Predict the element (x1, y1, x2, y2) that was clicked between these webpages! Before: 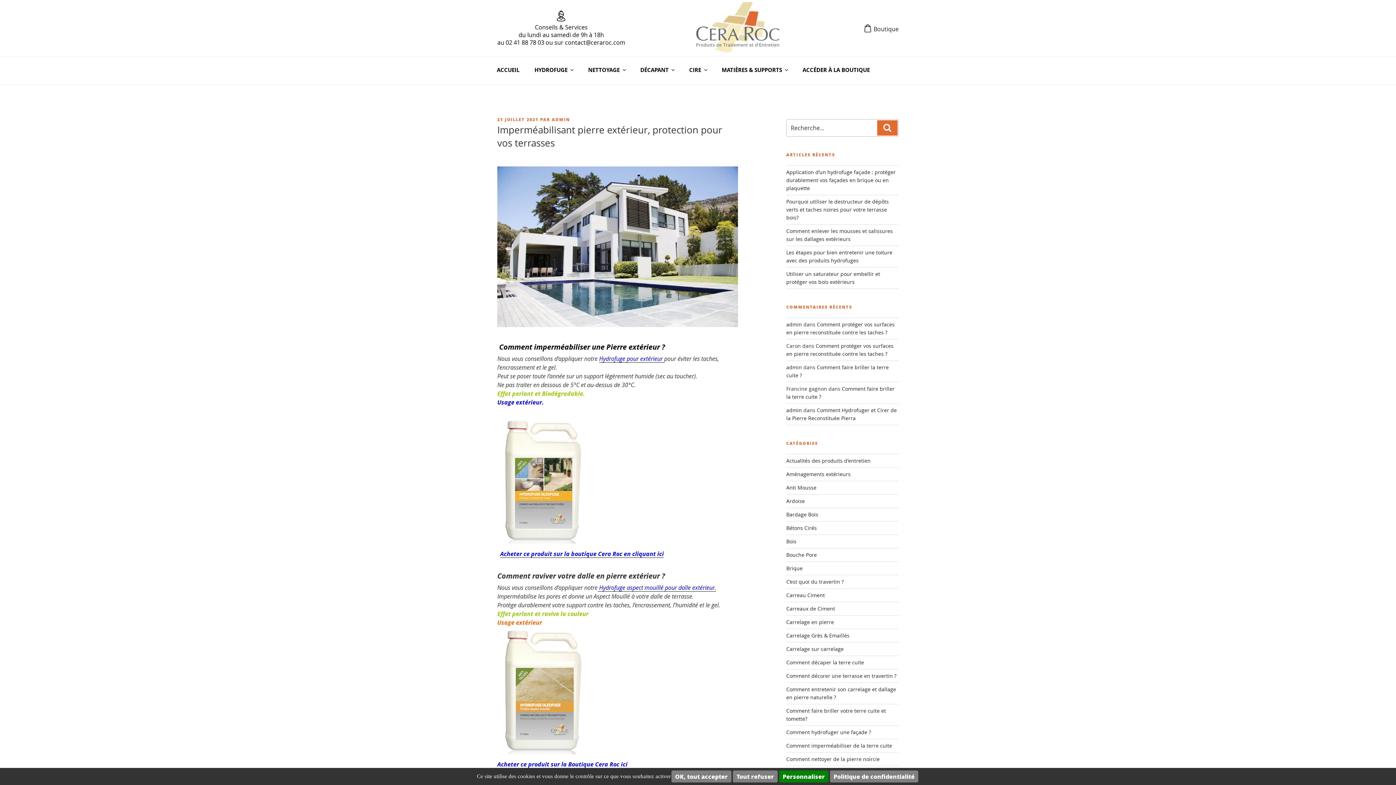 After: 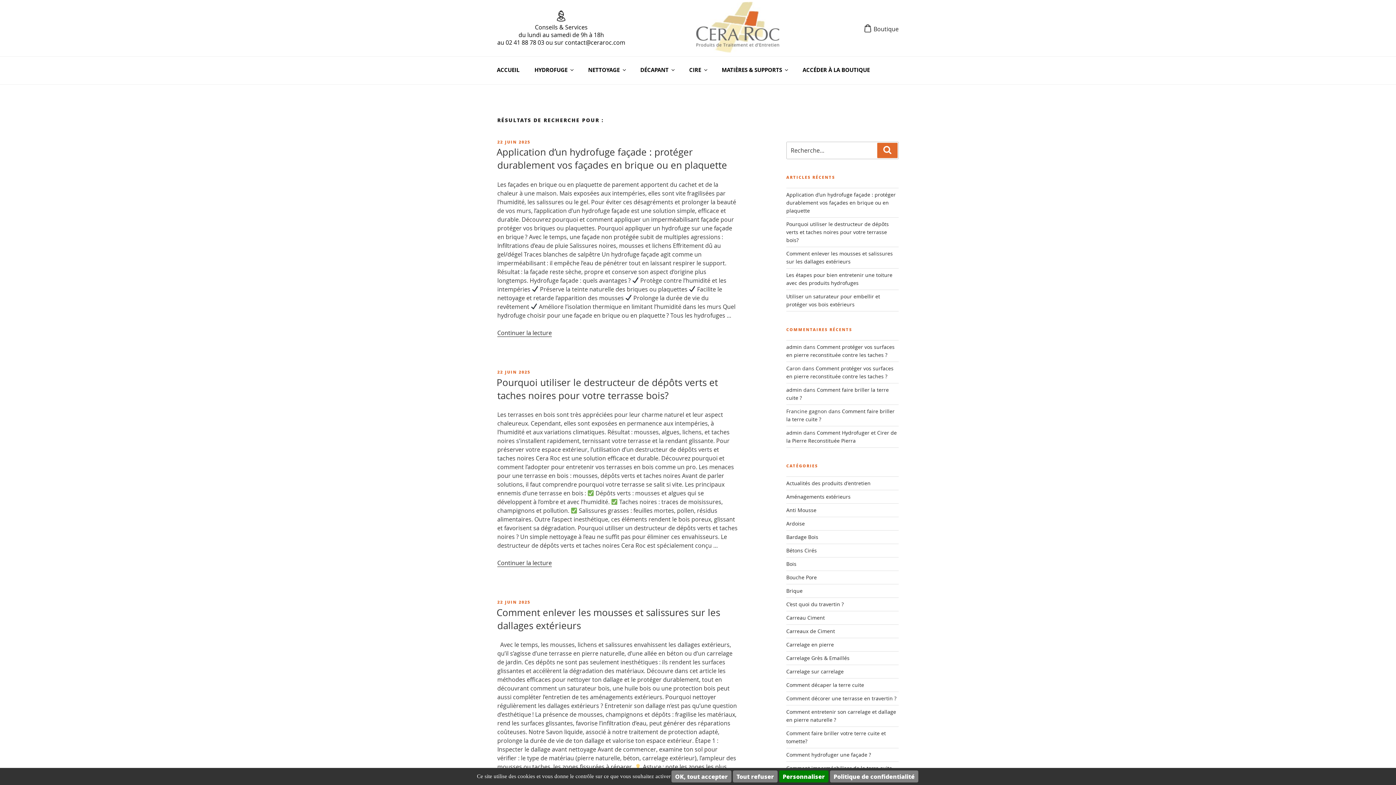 Action: bbox: (877, 120, 897, 135) label: Recherche